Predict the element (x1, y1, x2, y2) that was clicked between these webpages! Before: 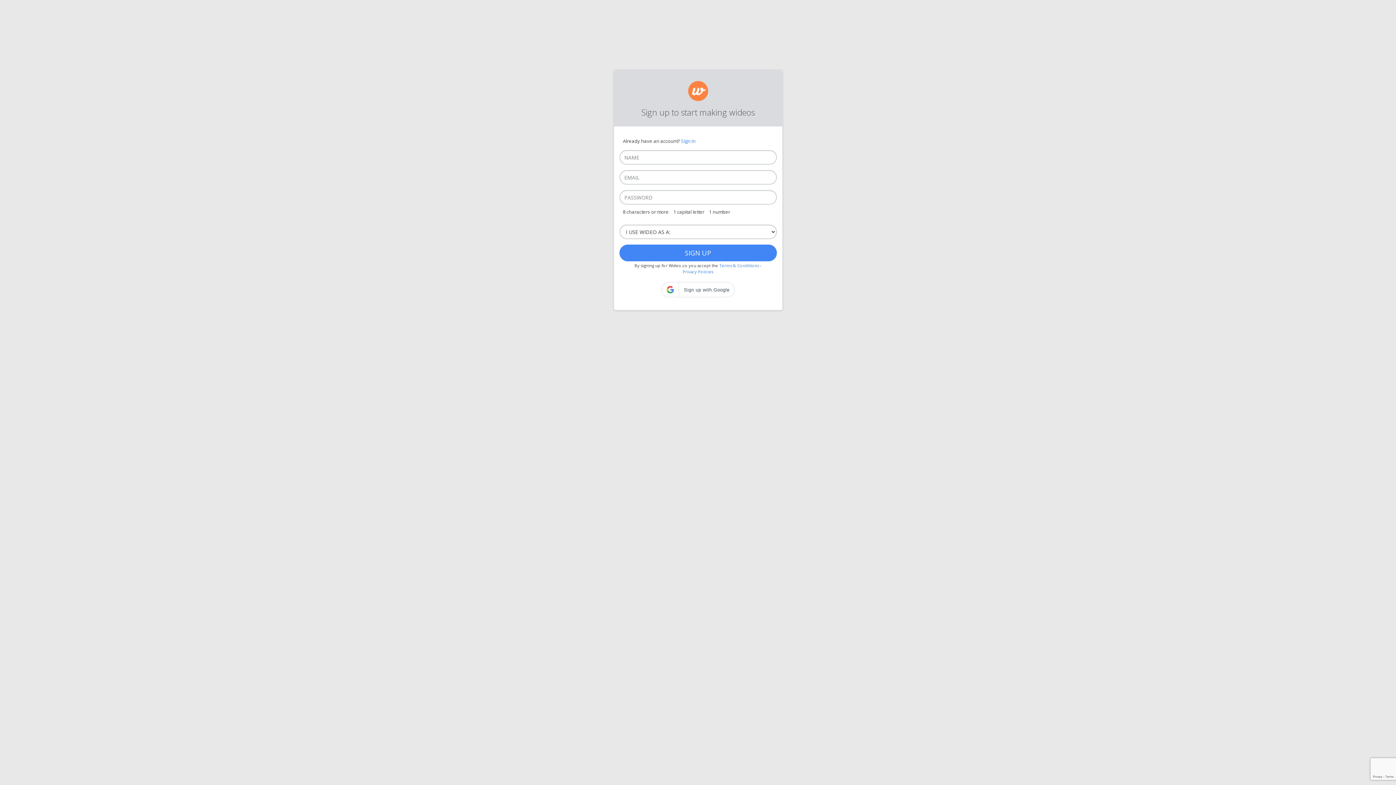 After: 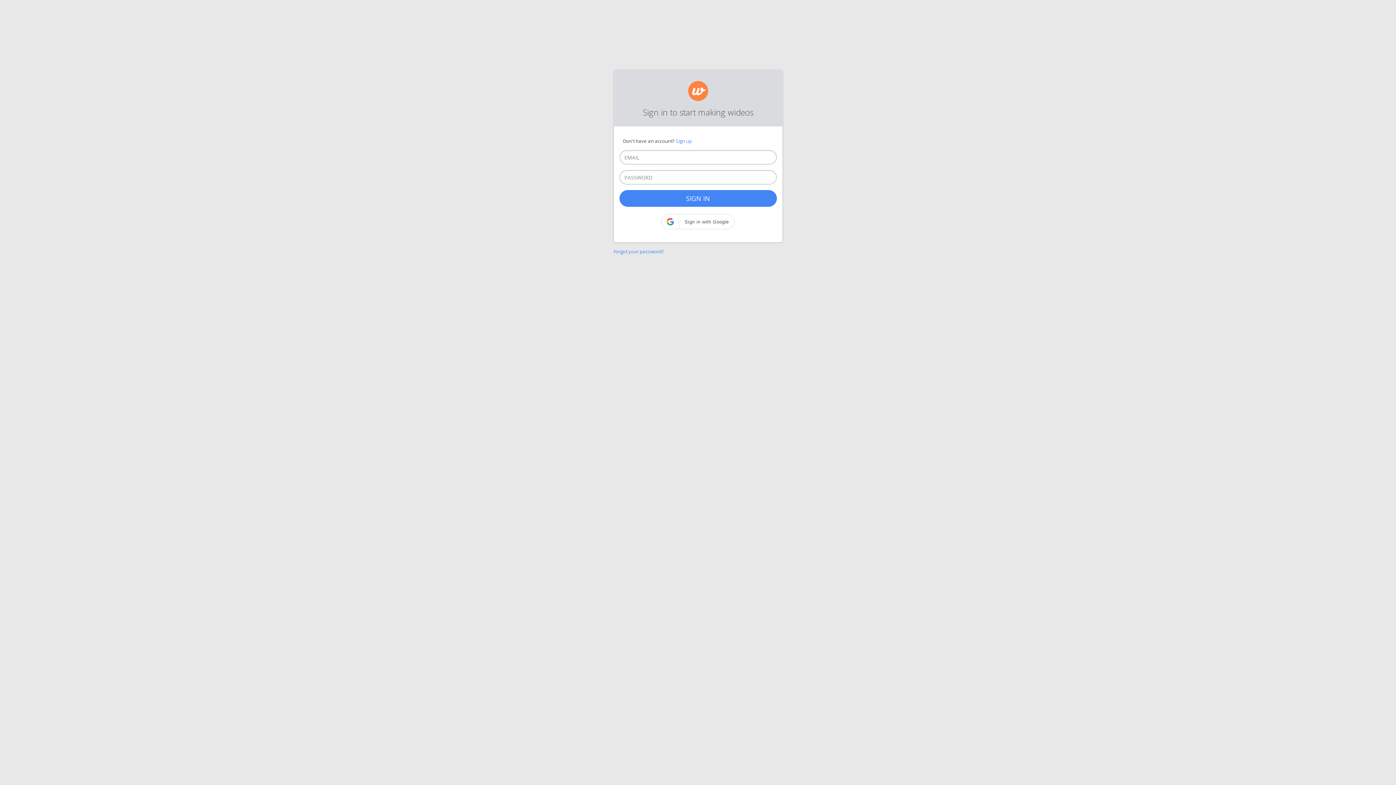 Action: bbox: (681, 137, 695, 144) label: Sign in